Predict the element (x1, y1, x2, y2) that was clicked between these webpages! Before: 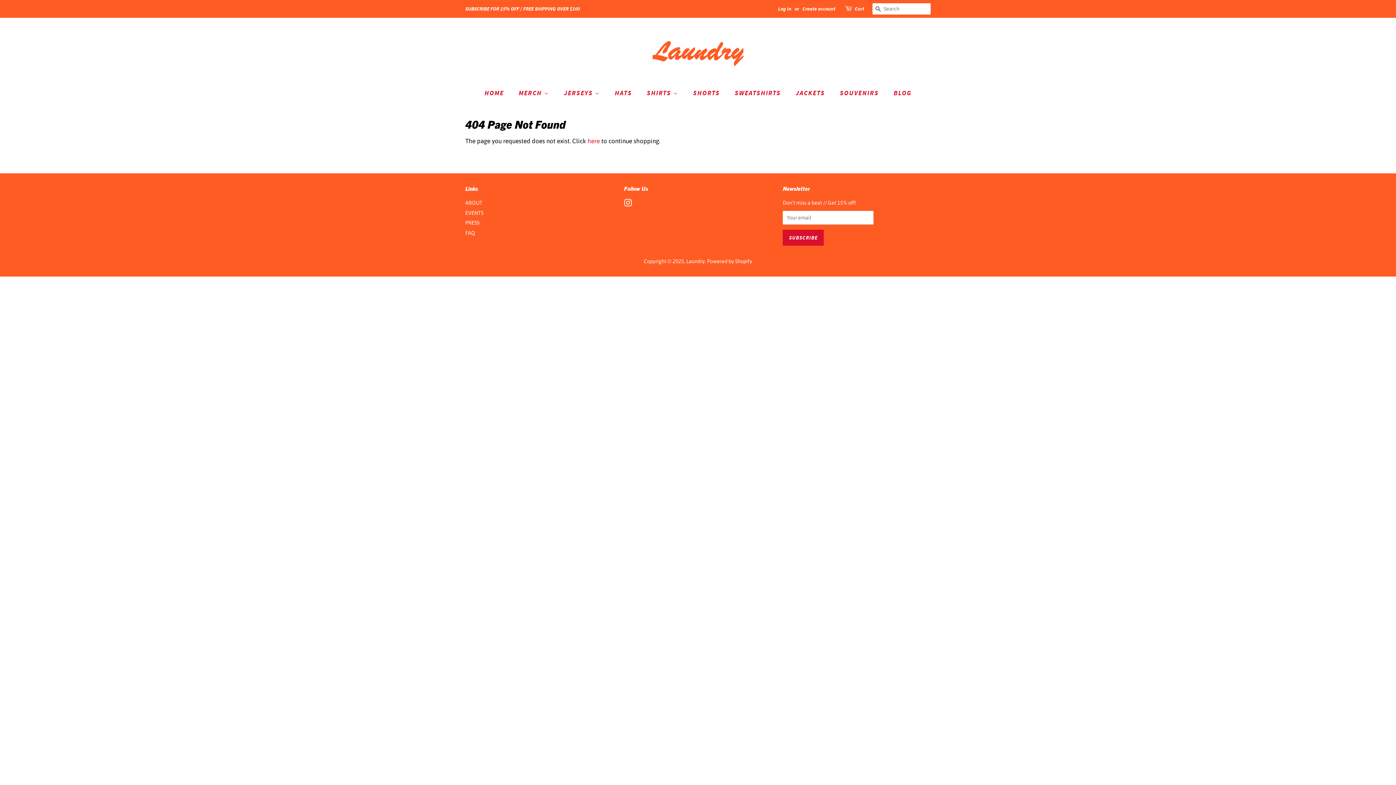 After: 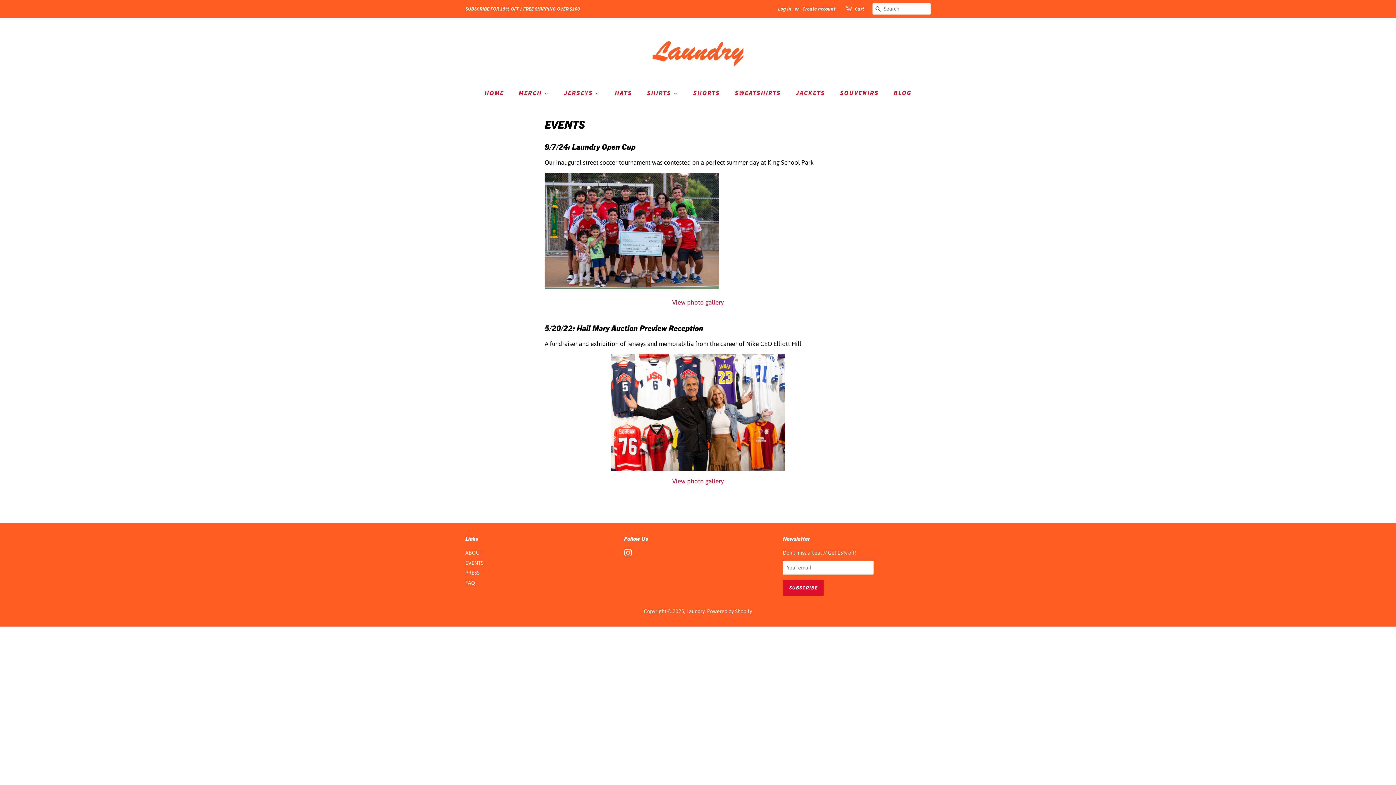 Action: label: EVENTS bbox: (465, 210, 483, 215)